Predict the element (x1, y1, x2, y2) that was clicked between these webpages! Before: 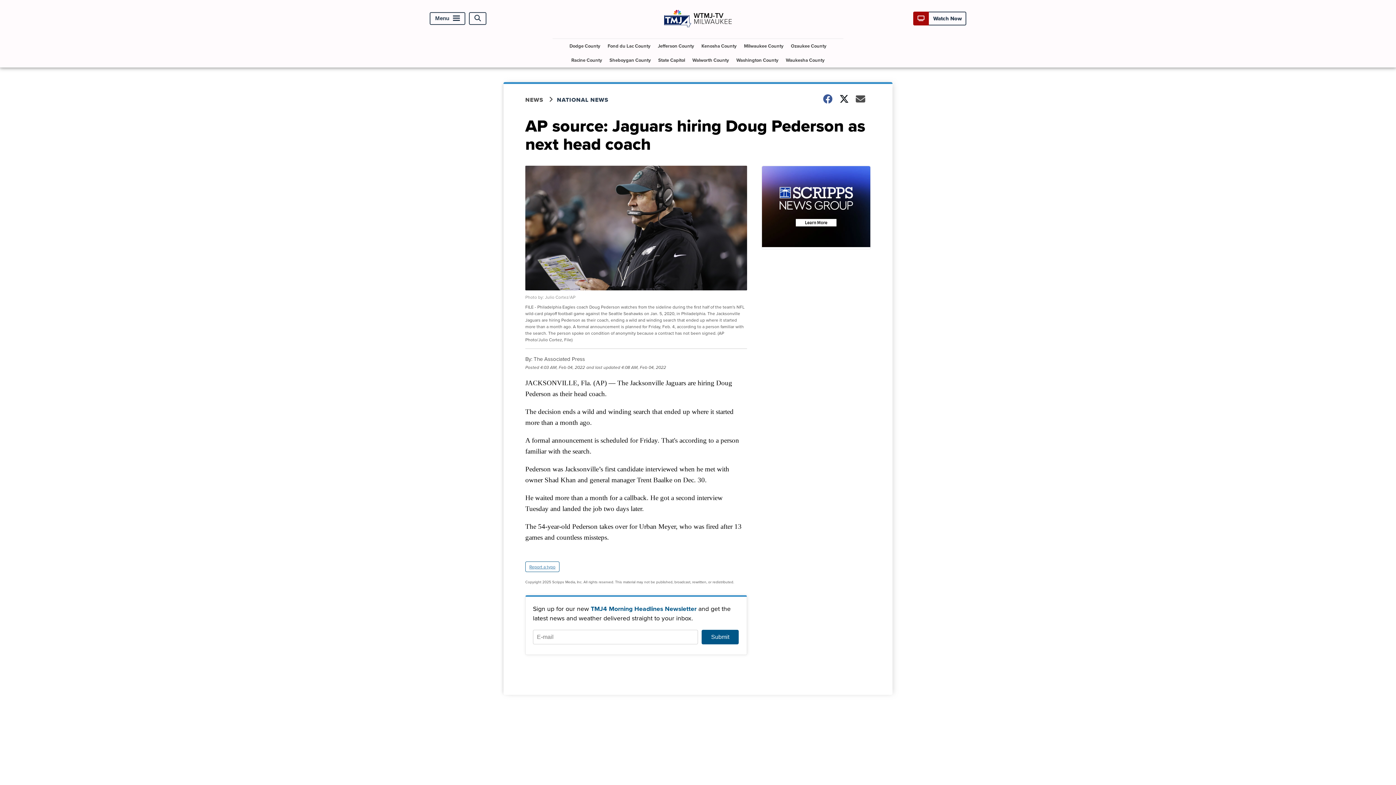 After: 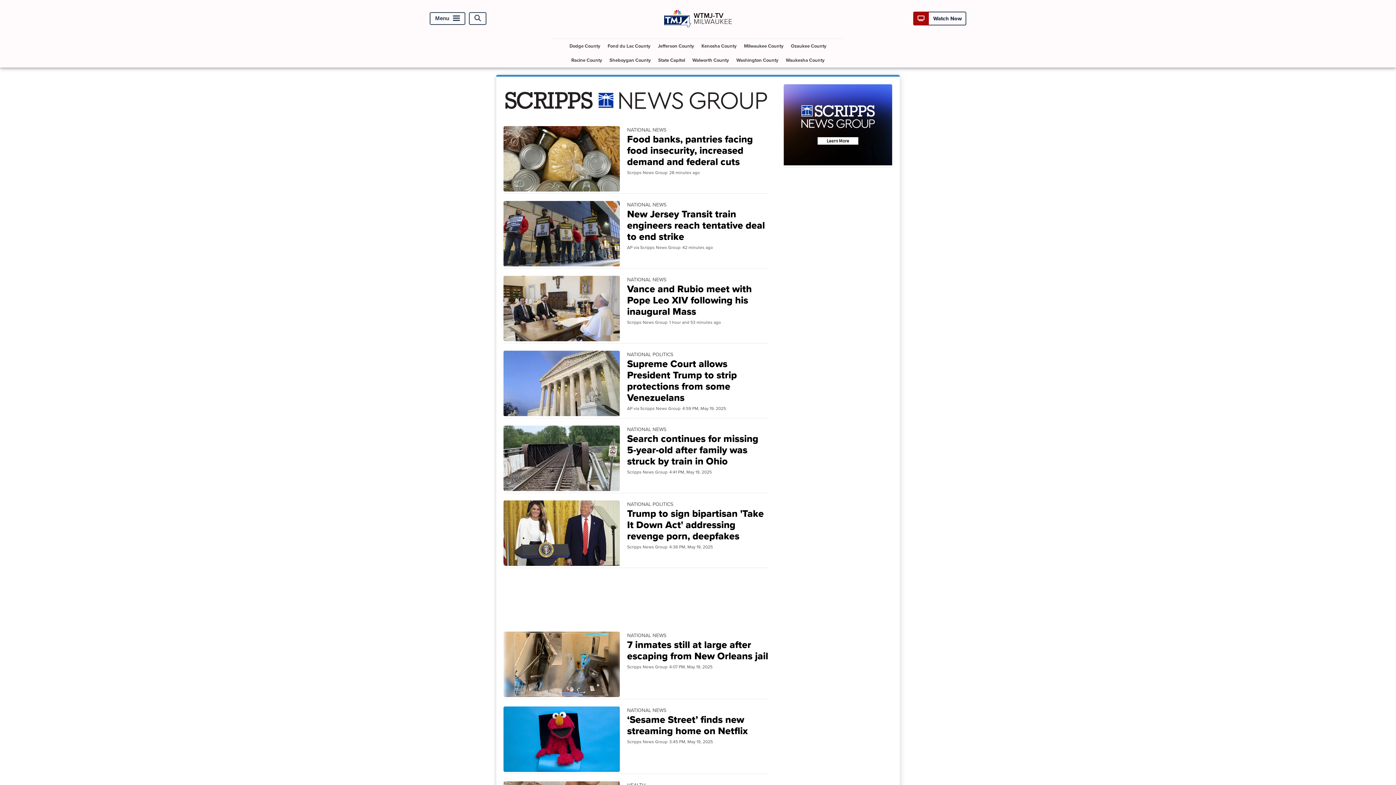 Action: label: NATIONAL NEWS bbox: (557, 95, 617, 103)